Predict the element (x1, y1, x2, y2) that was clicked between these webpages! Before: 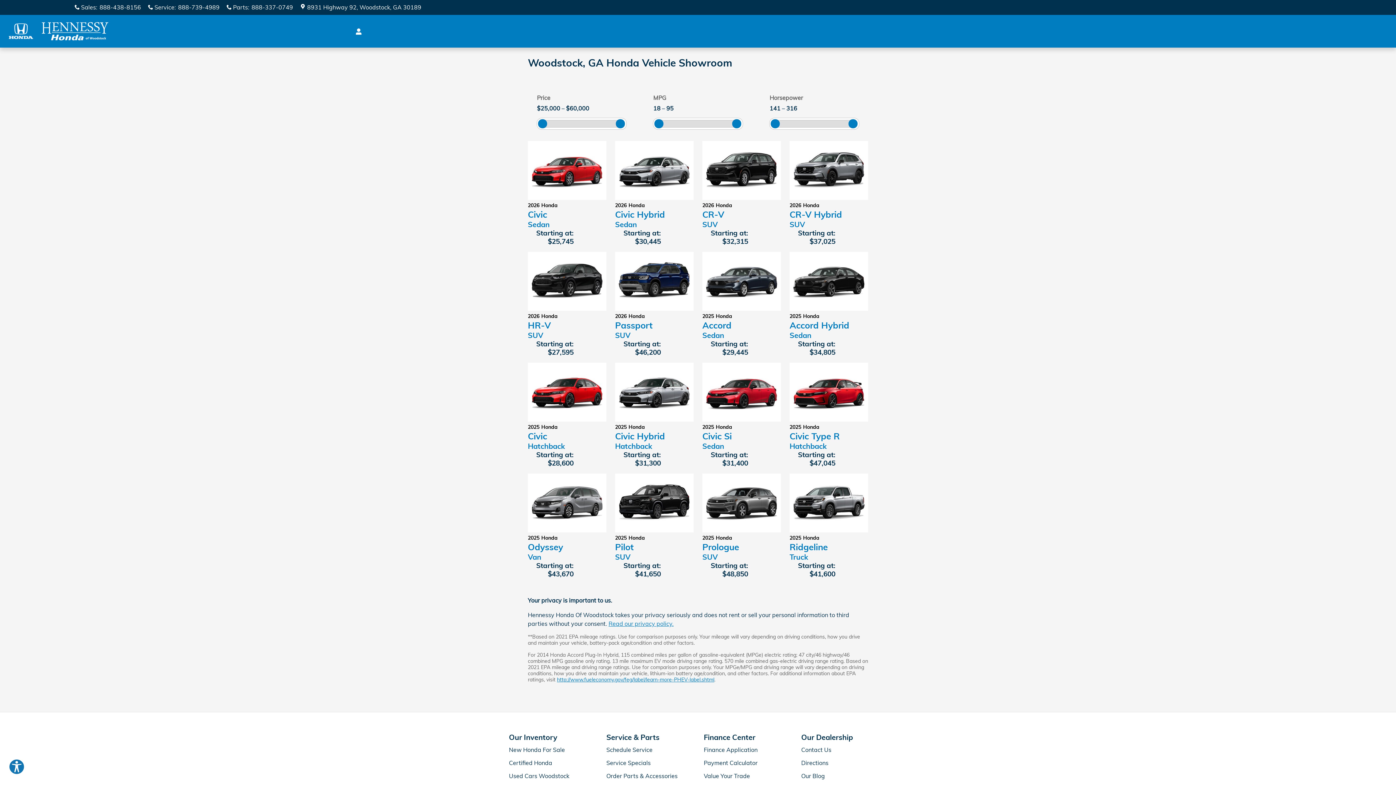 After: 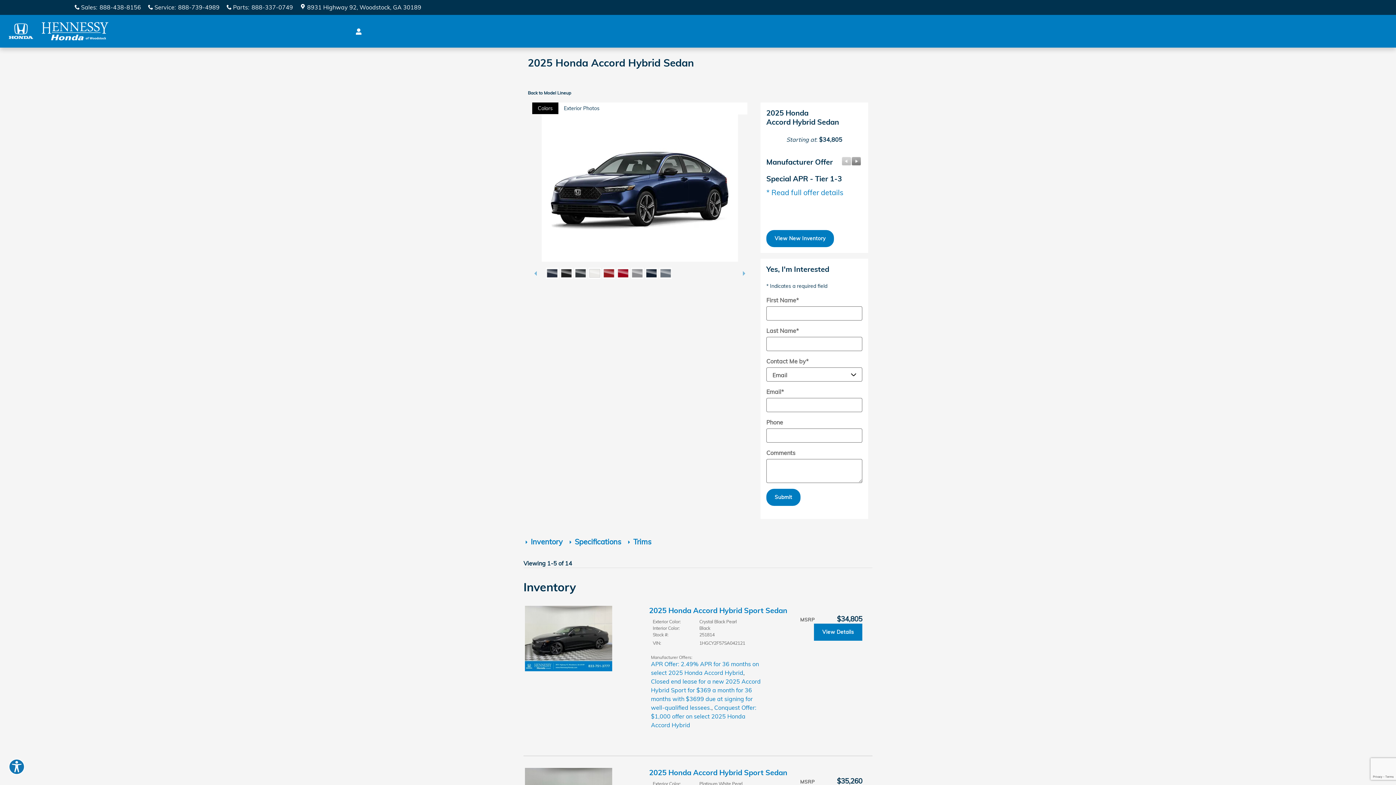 Action: bbox: (789, 252, 868, 310)